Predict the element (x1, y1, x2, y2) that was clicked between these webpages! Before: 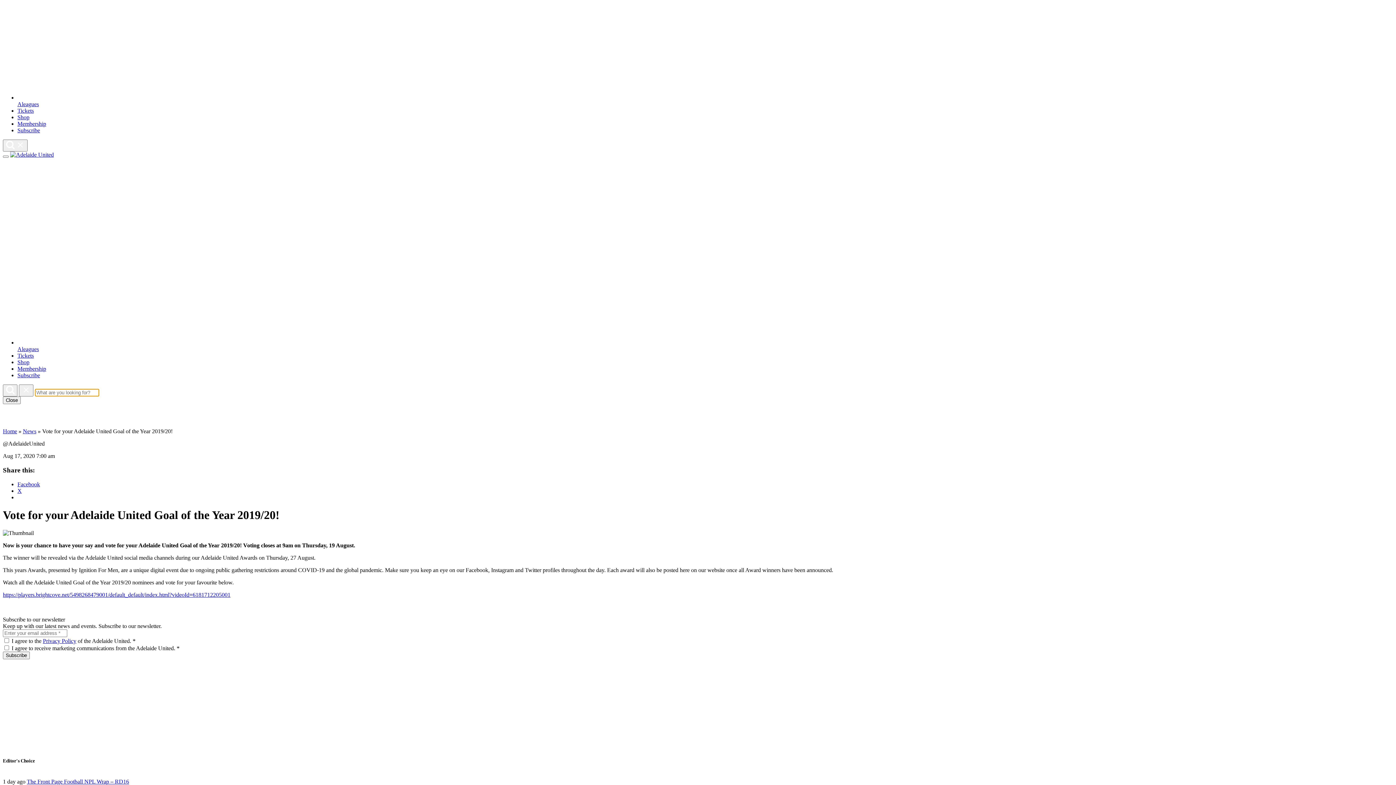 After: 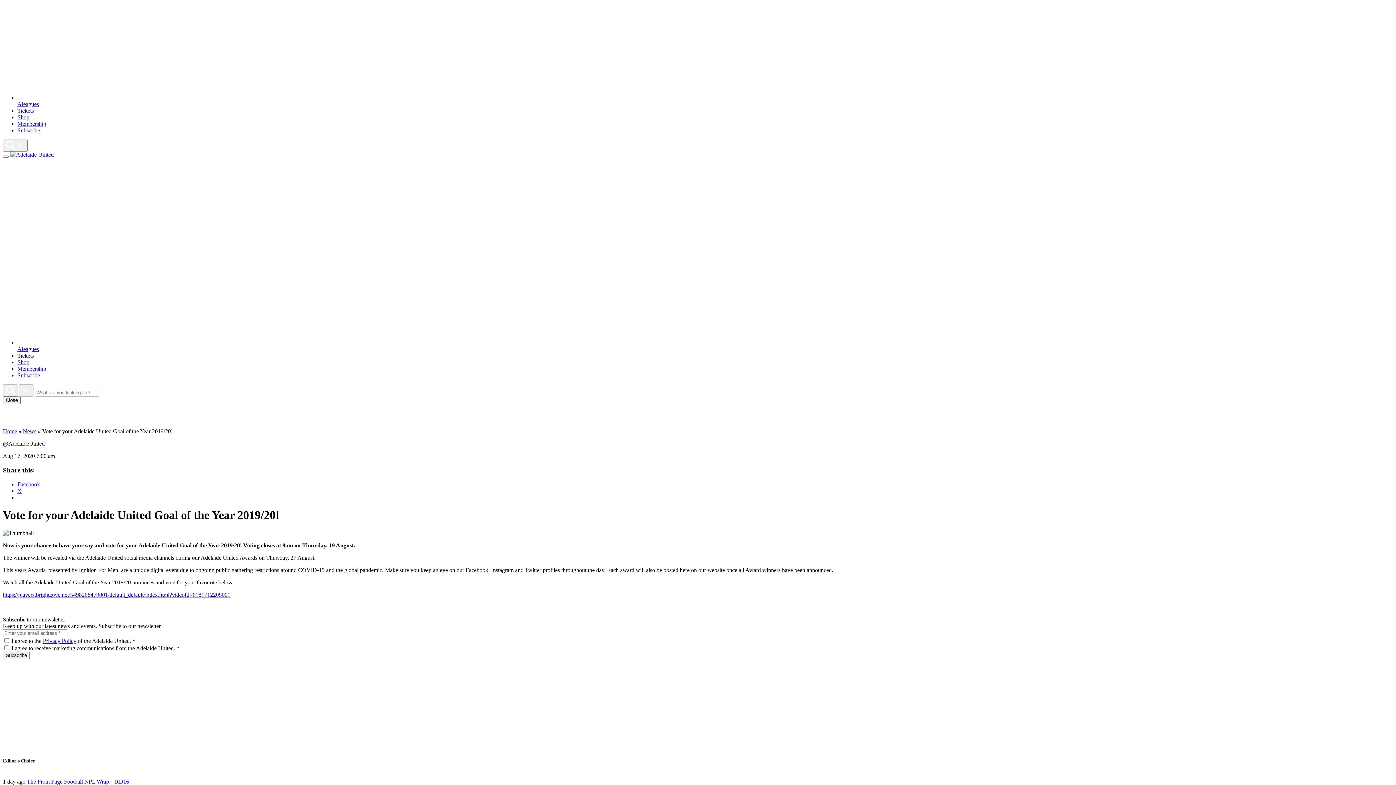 Action: bbox: (17, 365, 46, 372) label: Membership